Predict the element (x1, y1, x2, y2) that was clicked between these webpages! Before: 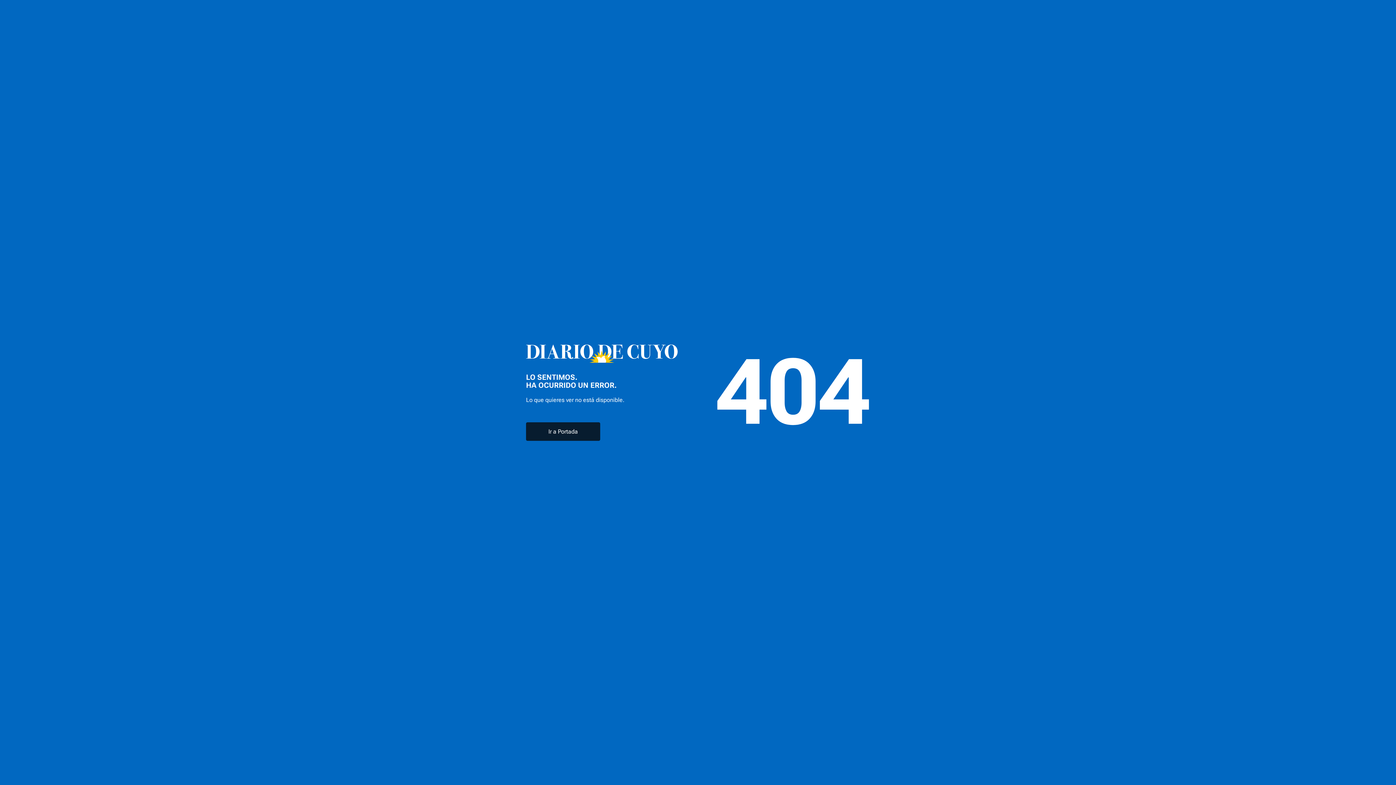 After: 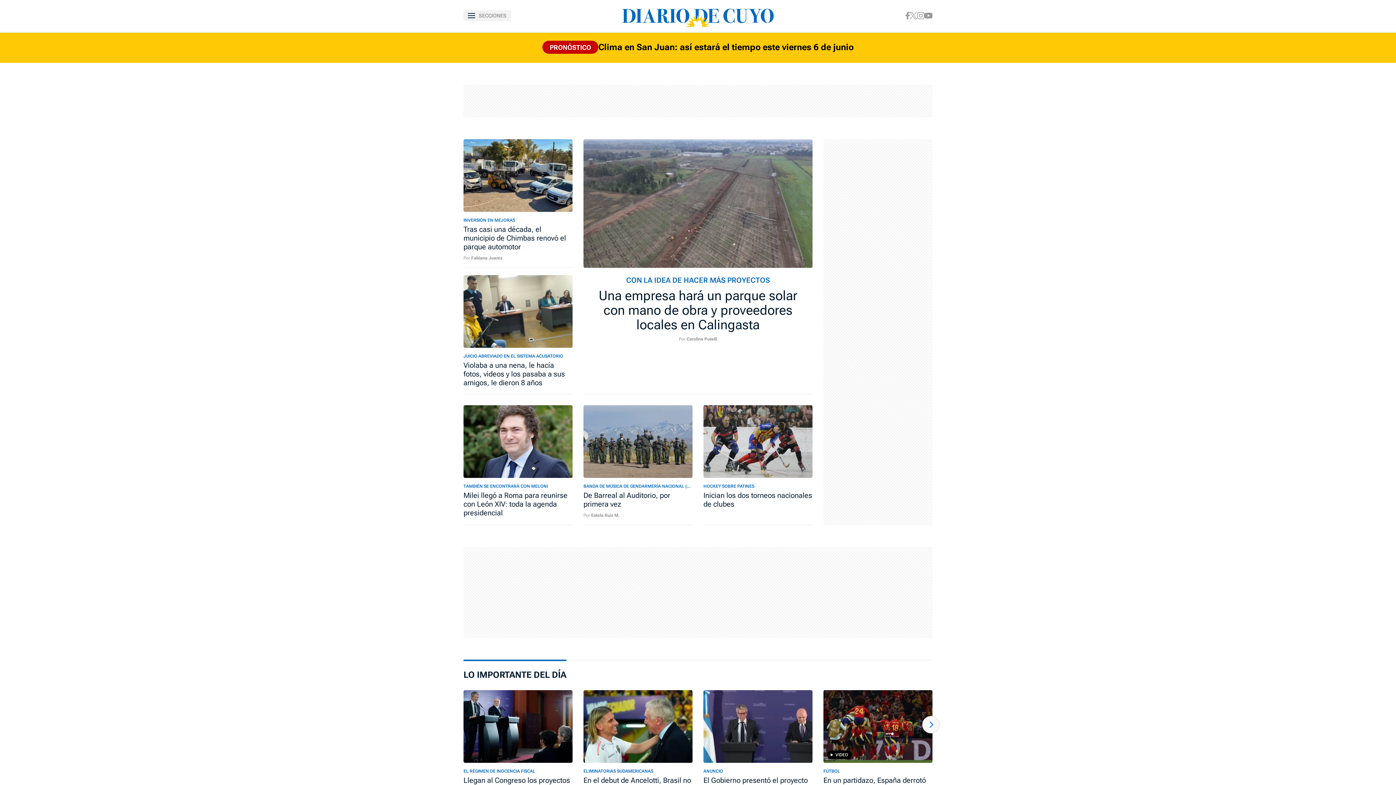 Action: bbox: (526, 422, 600, 440) label: Ir a Portada